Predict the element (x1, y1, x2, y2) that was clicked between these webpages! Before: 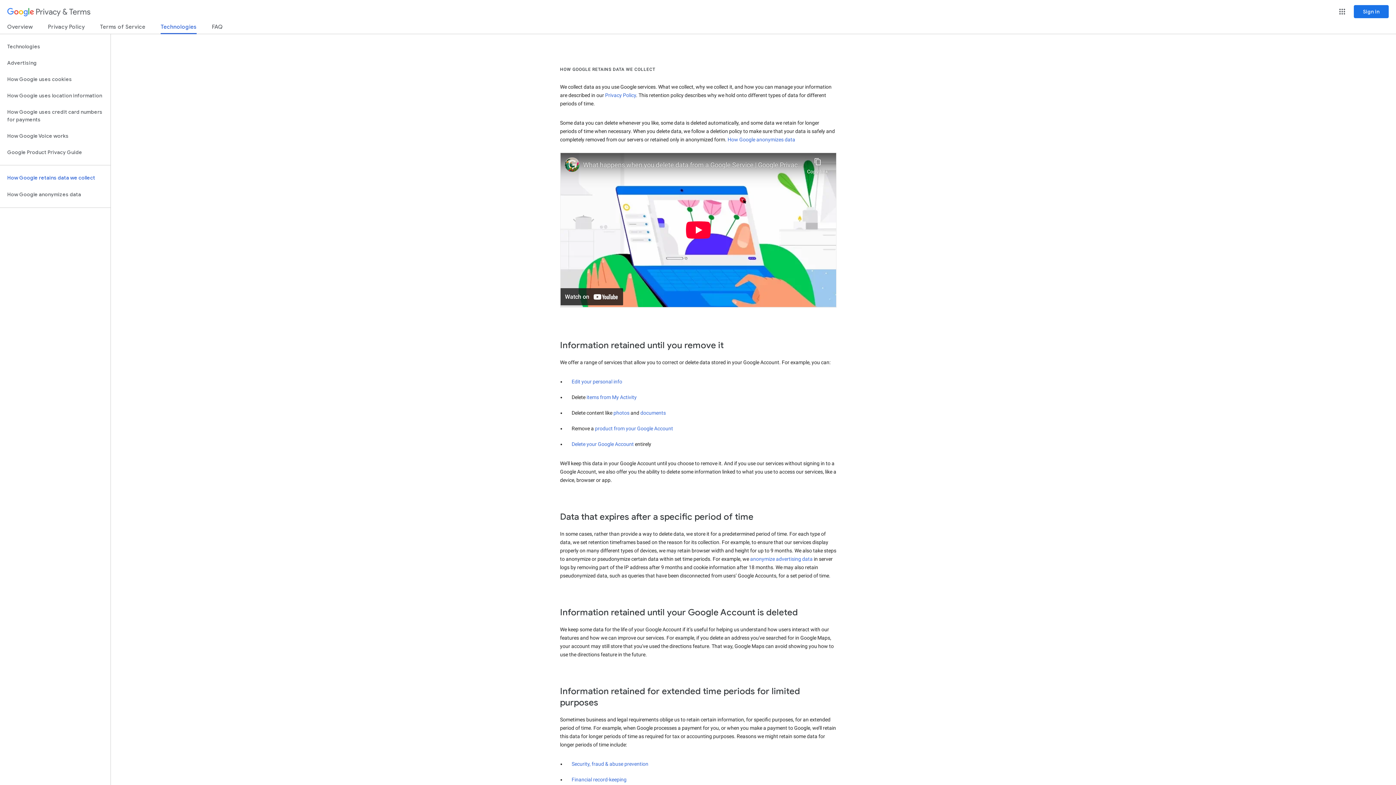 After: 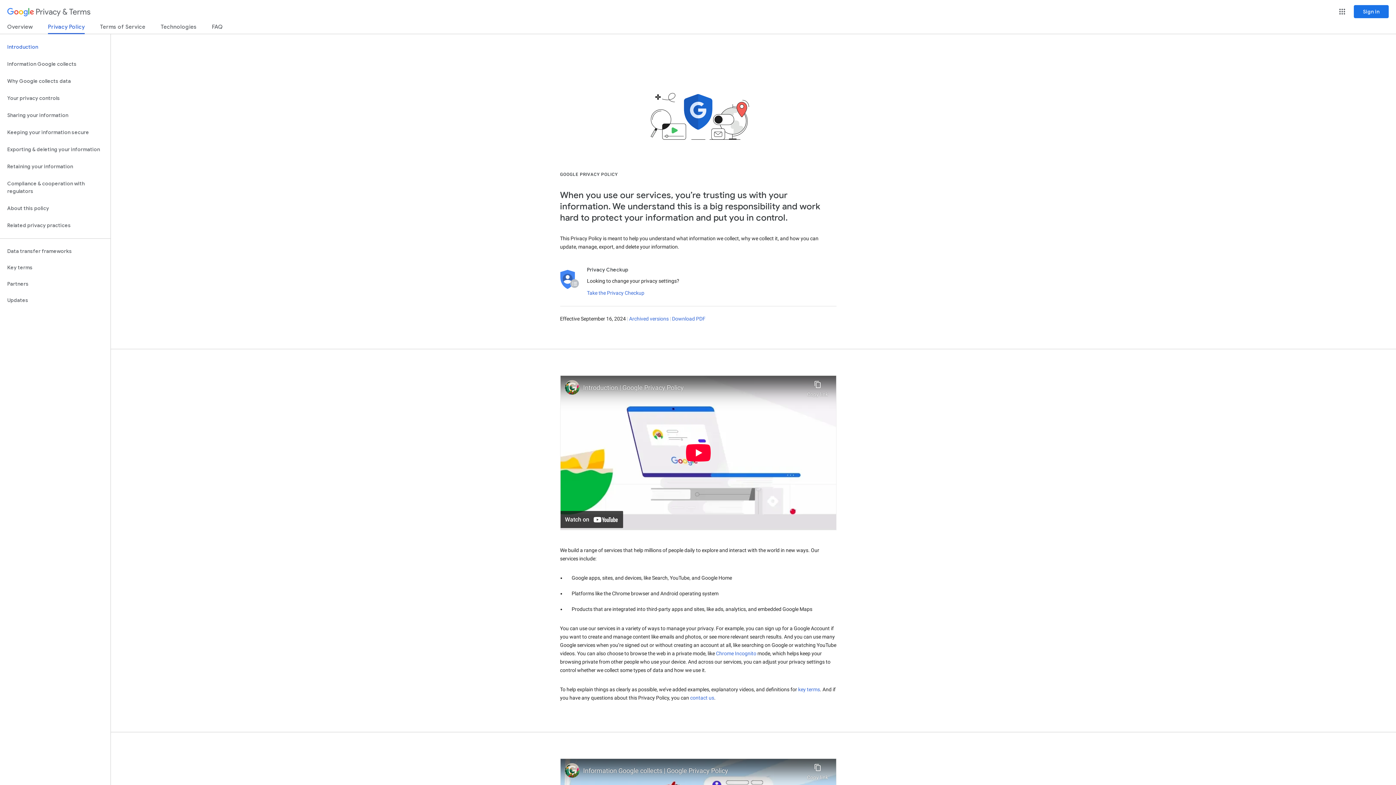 Action: label: Privacy Policy bbox: (48, 23, 84, 33)